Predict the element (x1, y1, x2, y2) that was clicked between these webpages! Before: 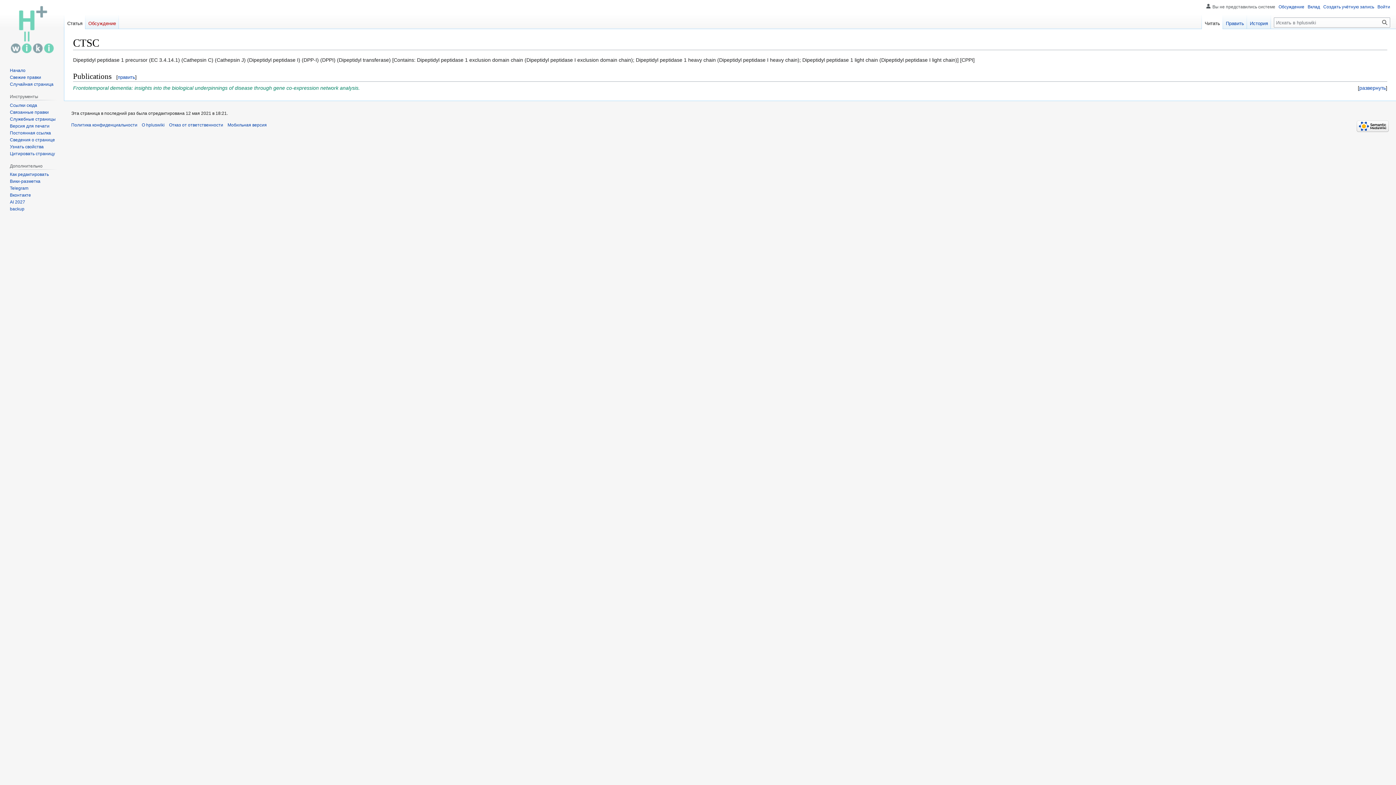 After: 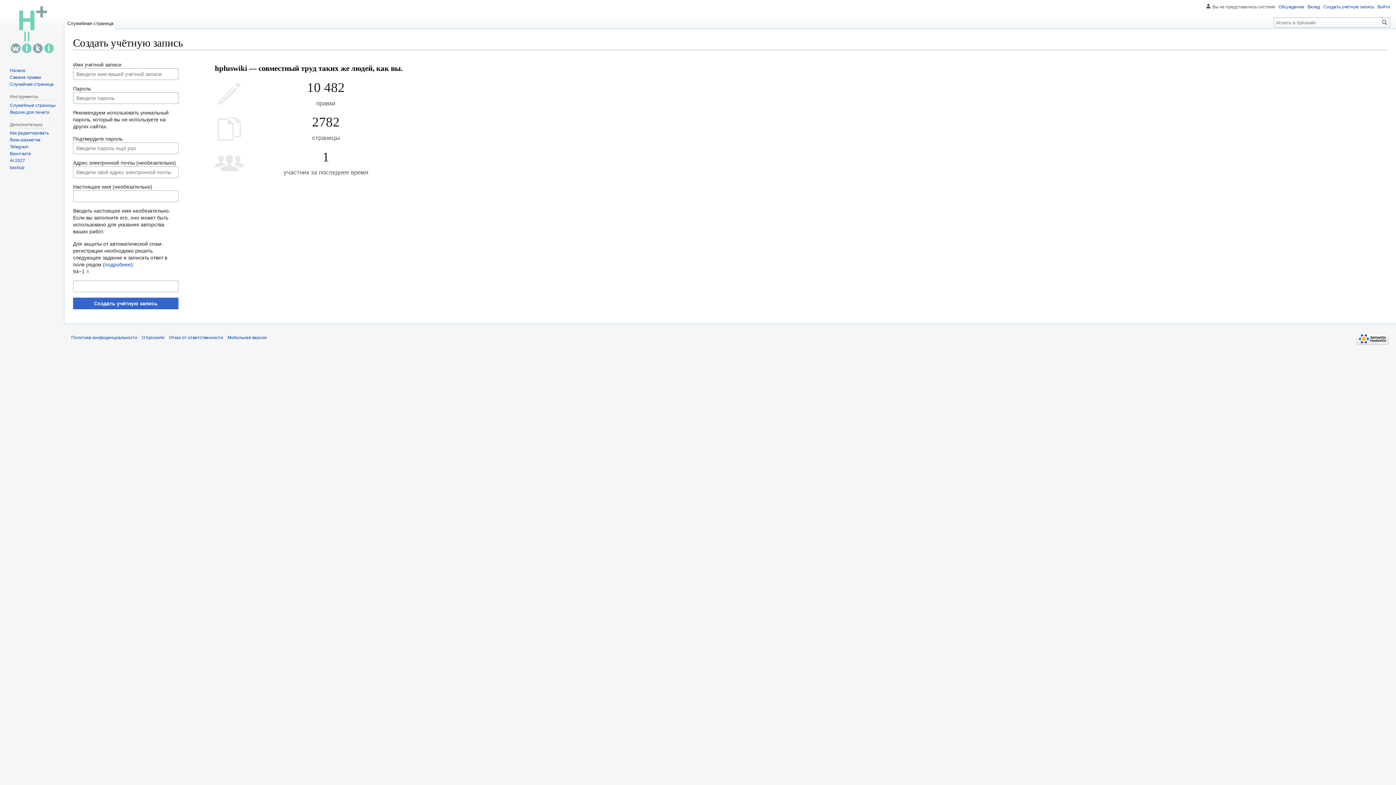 Action: label: Создать учётную запись bbox: (1323, 4, 1374, 9)